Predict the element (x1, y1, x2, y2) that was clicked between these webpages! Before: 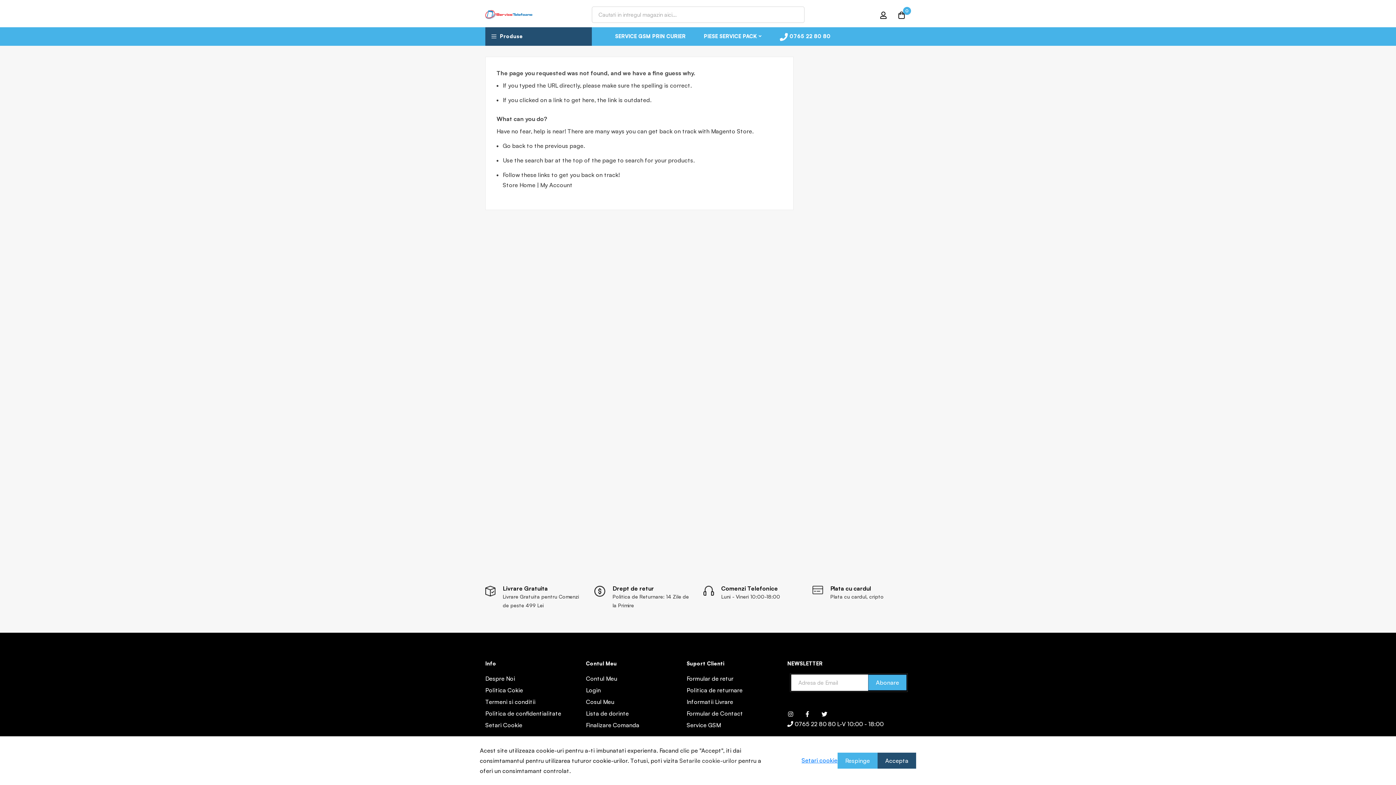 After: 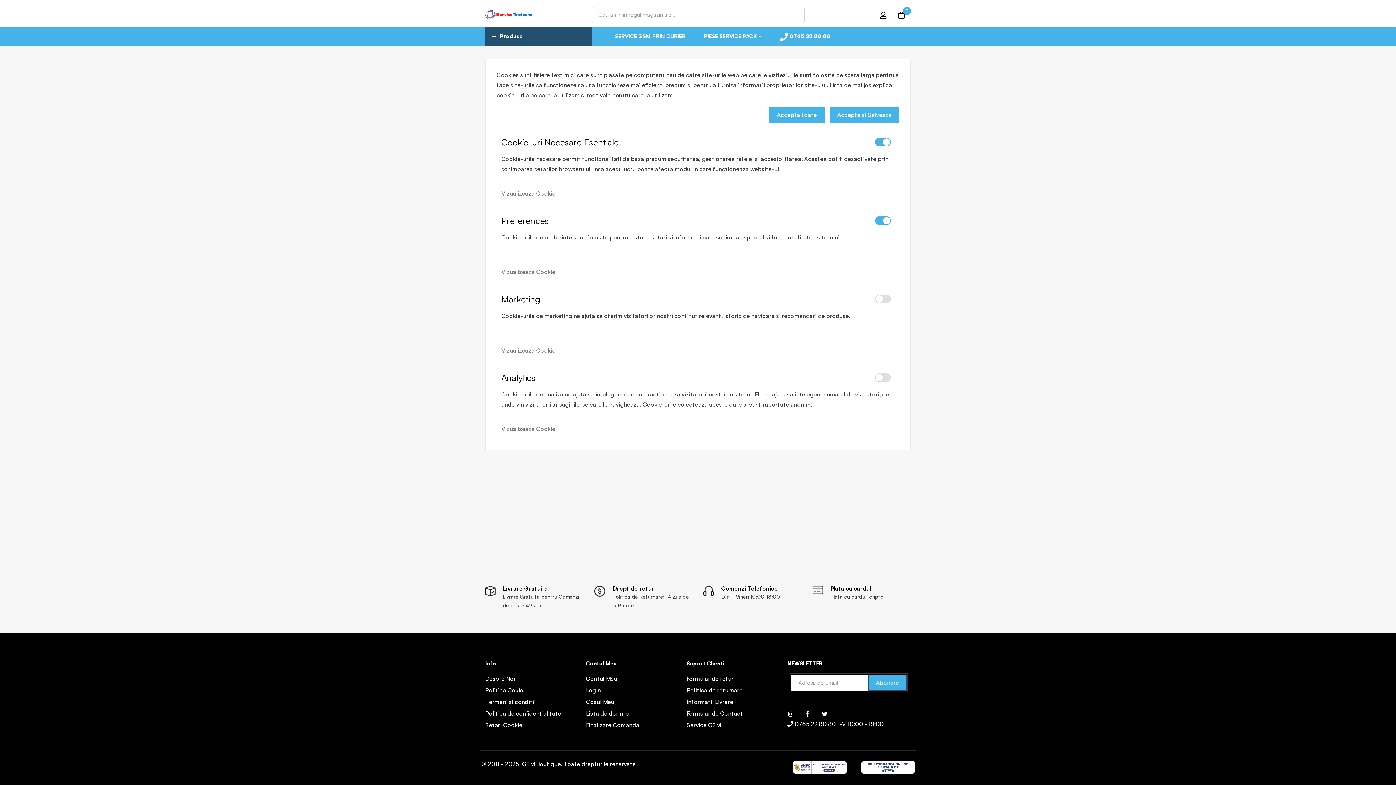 Action: bbox: (801, 753, 837, 764) label: Setari cookie